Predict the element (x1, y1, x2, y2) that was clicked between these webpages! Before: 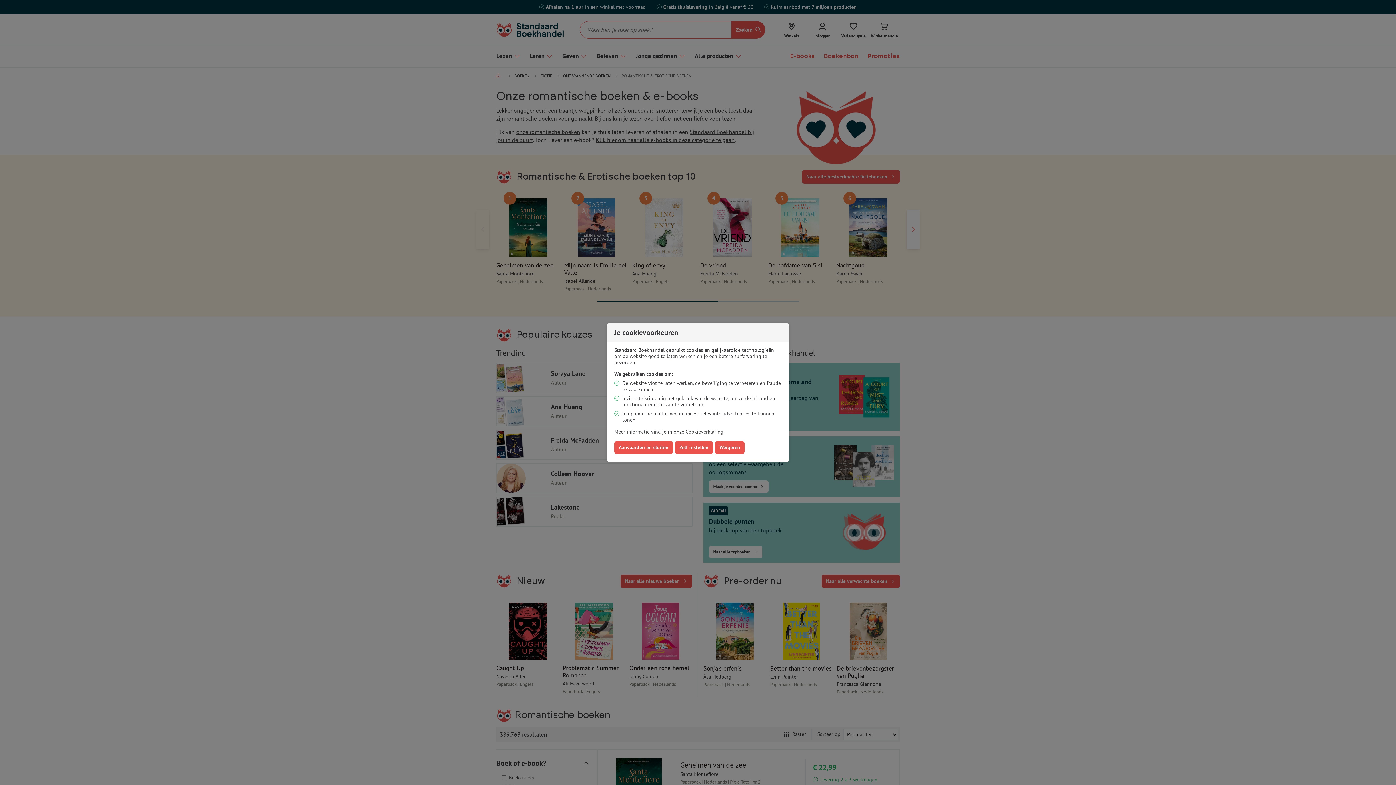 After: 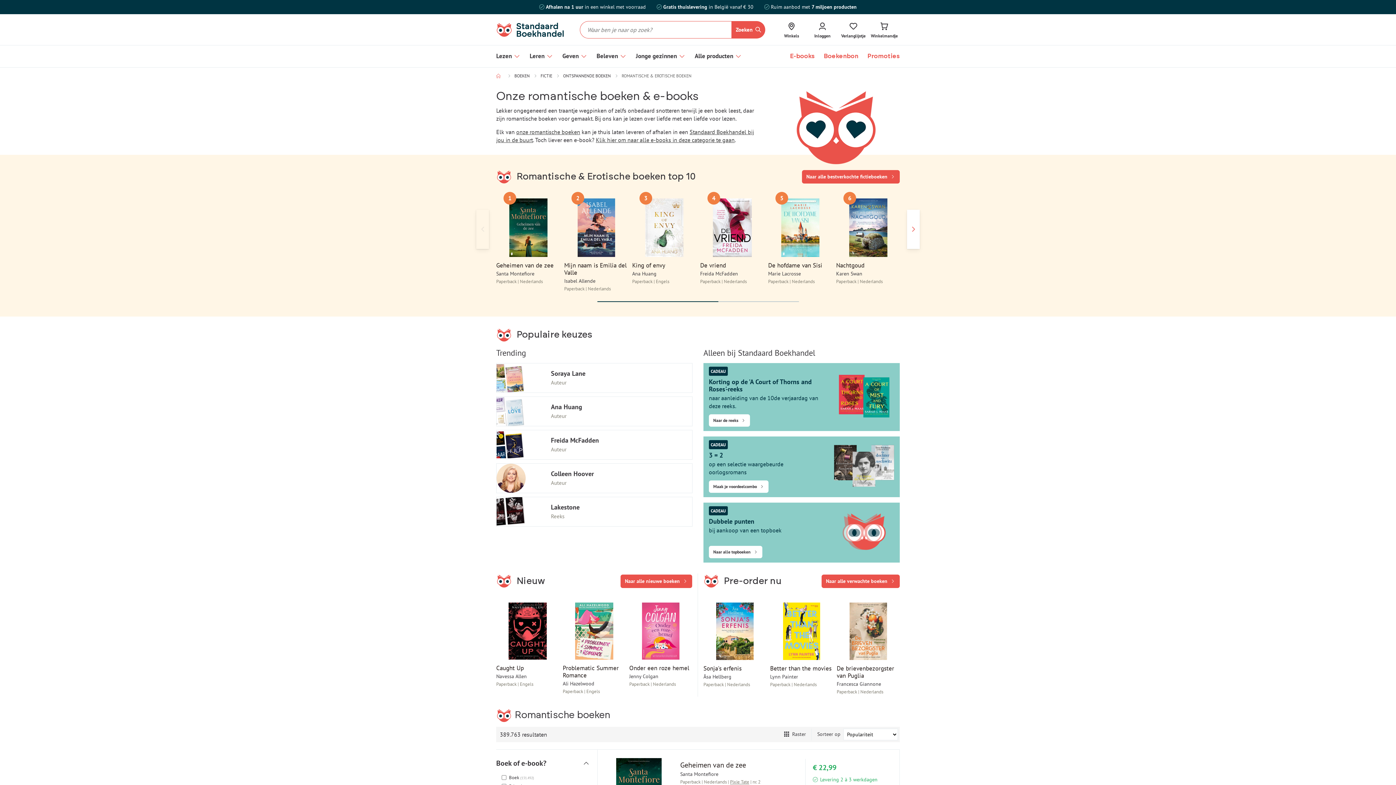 Action: bbox: (715, 441, 744, 454) label: Weigeren